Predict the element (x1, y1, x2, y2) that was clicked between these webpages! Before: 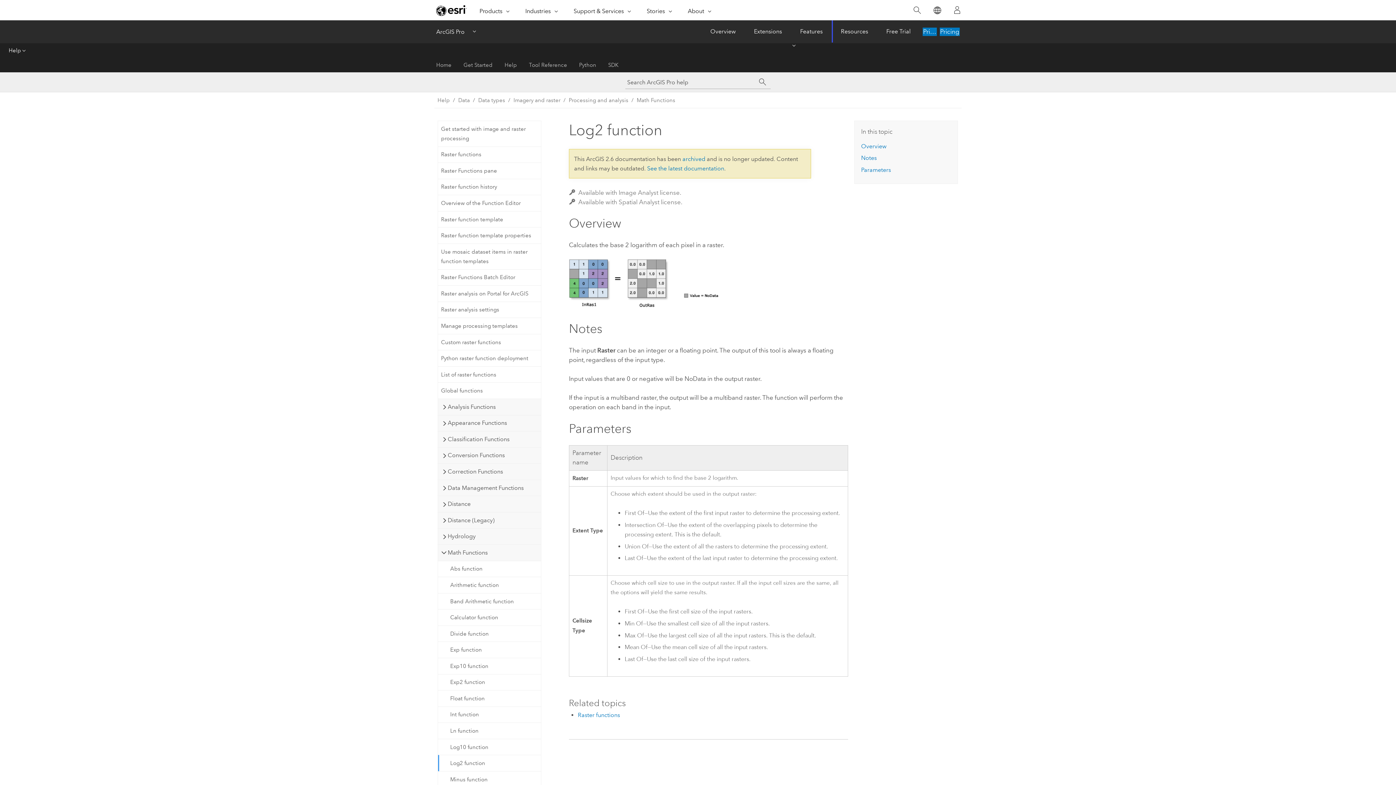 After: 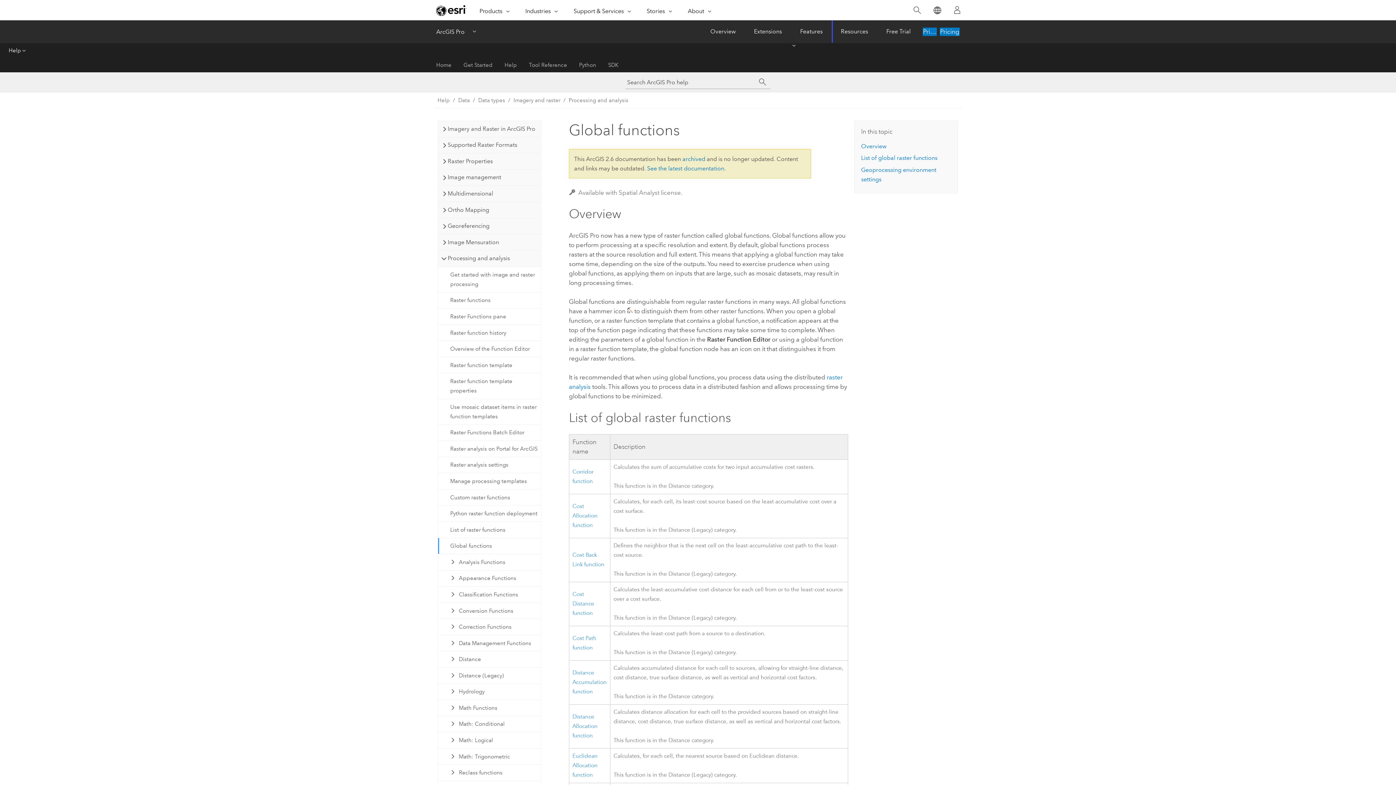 Action: bbox: (438, 382, 540, 398) label: Global functions